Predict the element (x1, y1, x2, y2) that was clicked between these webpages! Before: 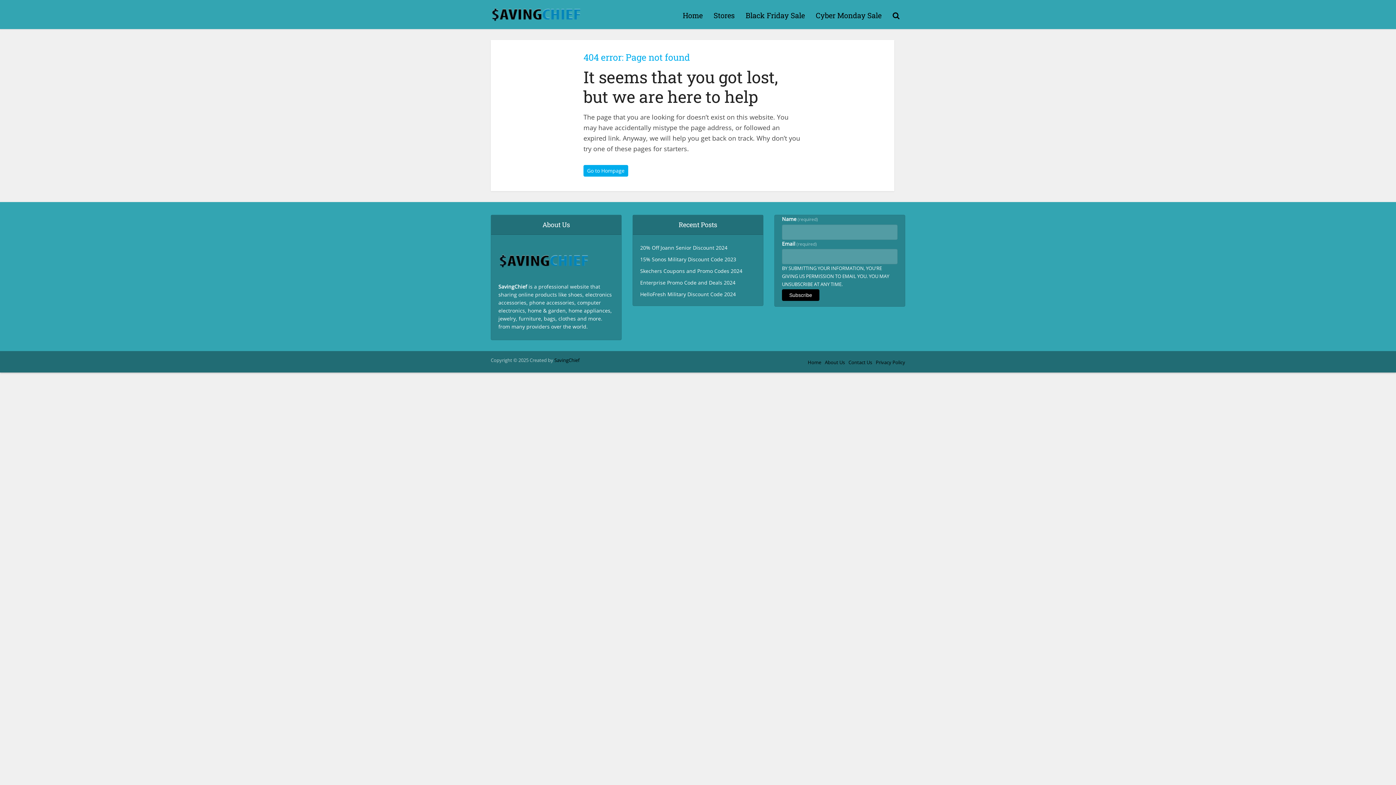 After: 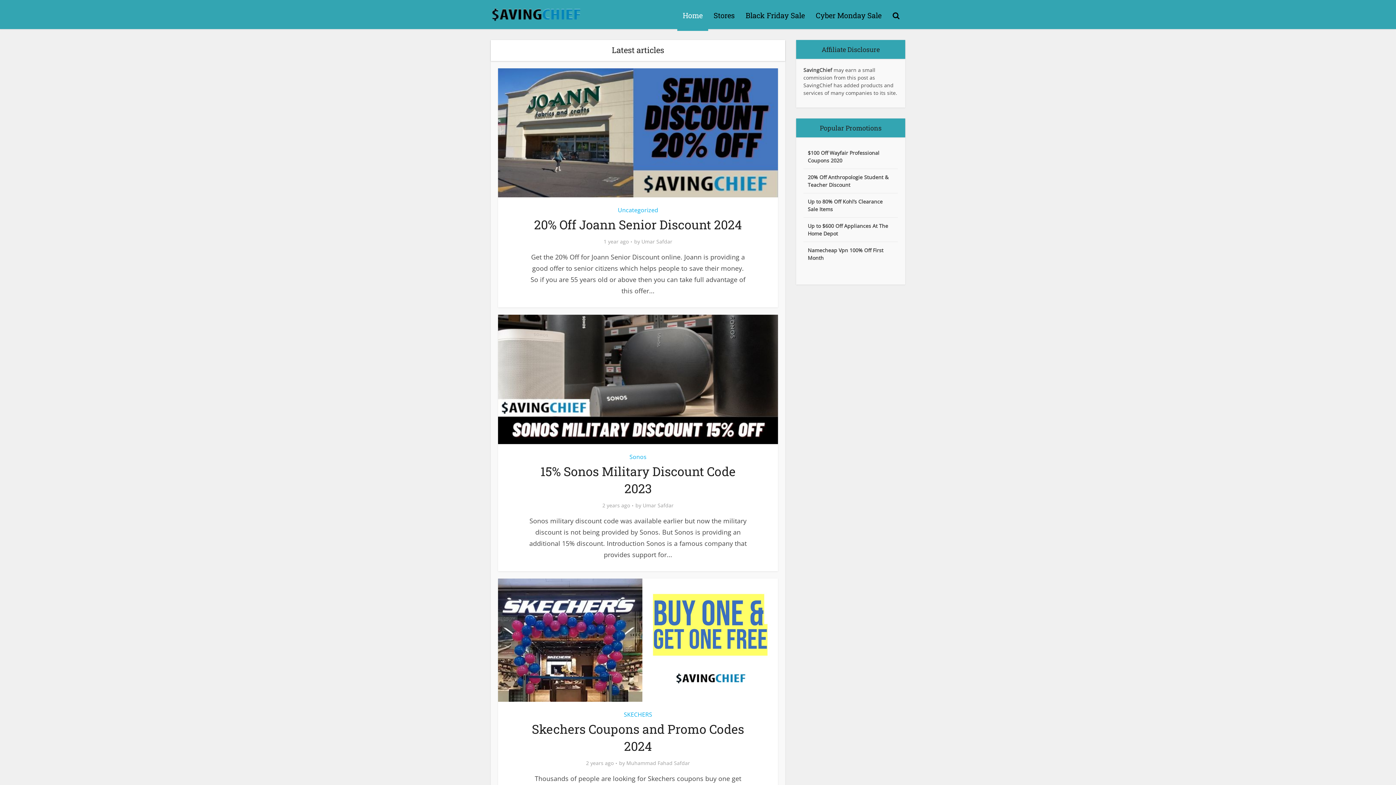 Action: label: Go to Hompage bbox: (583, 165, 628, 176)